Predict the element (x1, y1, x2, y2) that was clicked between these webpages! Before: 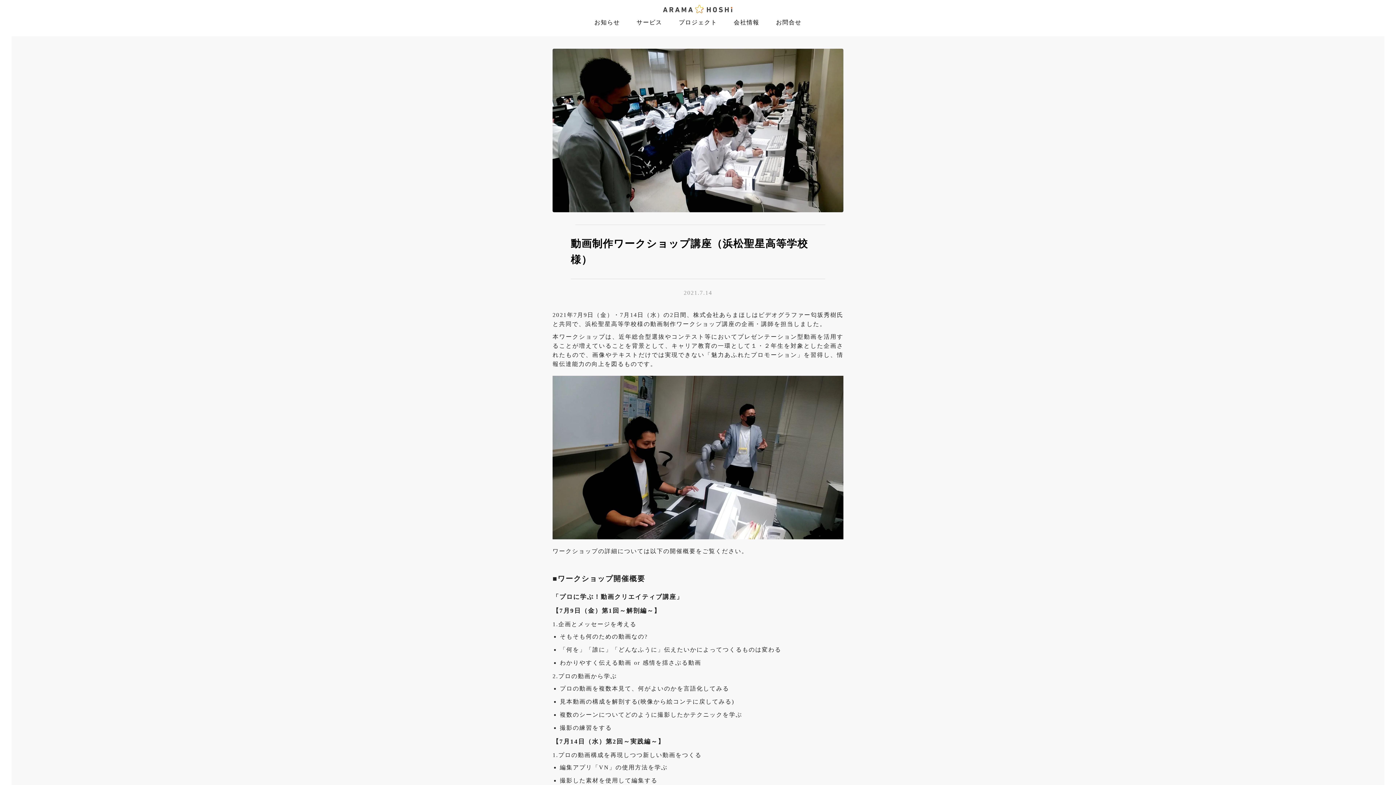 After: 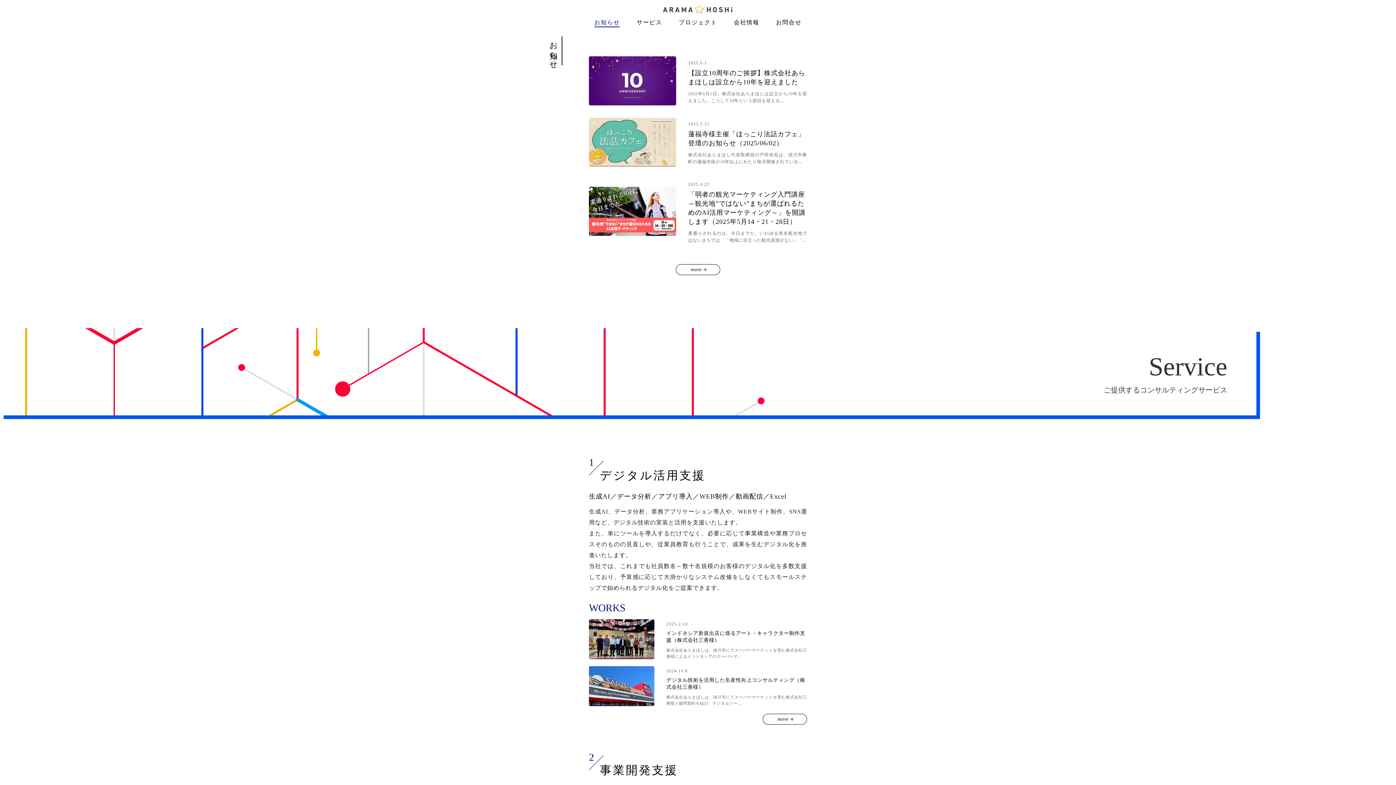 Action: bbox: (594, 18, 620, 27) label: お知らせ